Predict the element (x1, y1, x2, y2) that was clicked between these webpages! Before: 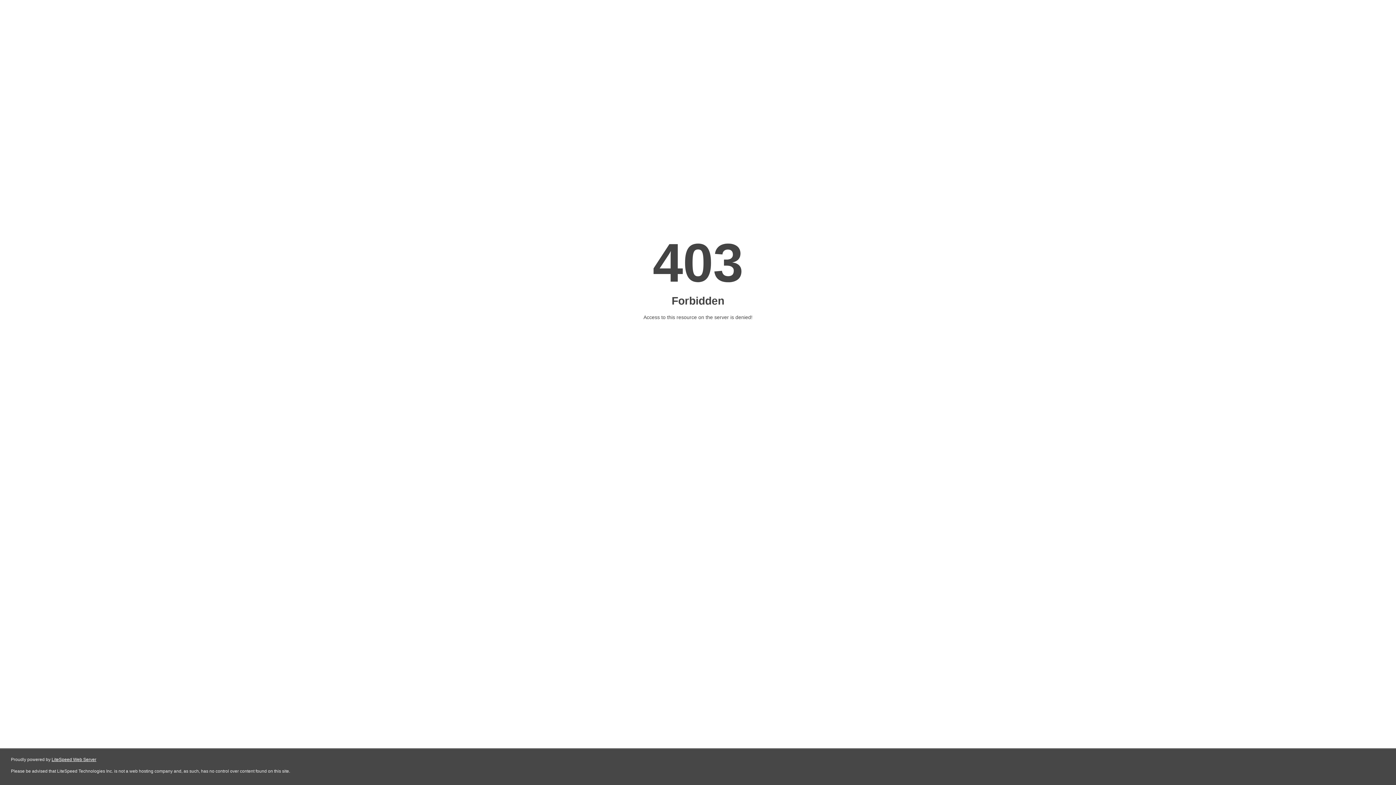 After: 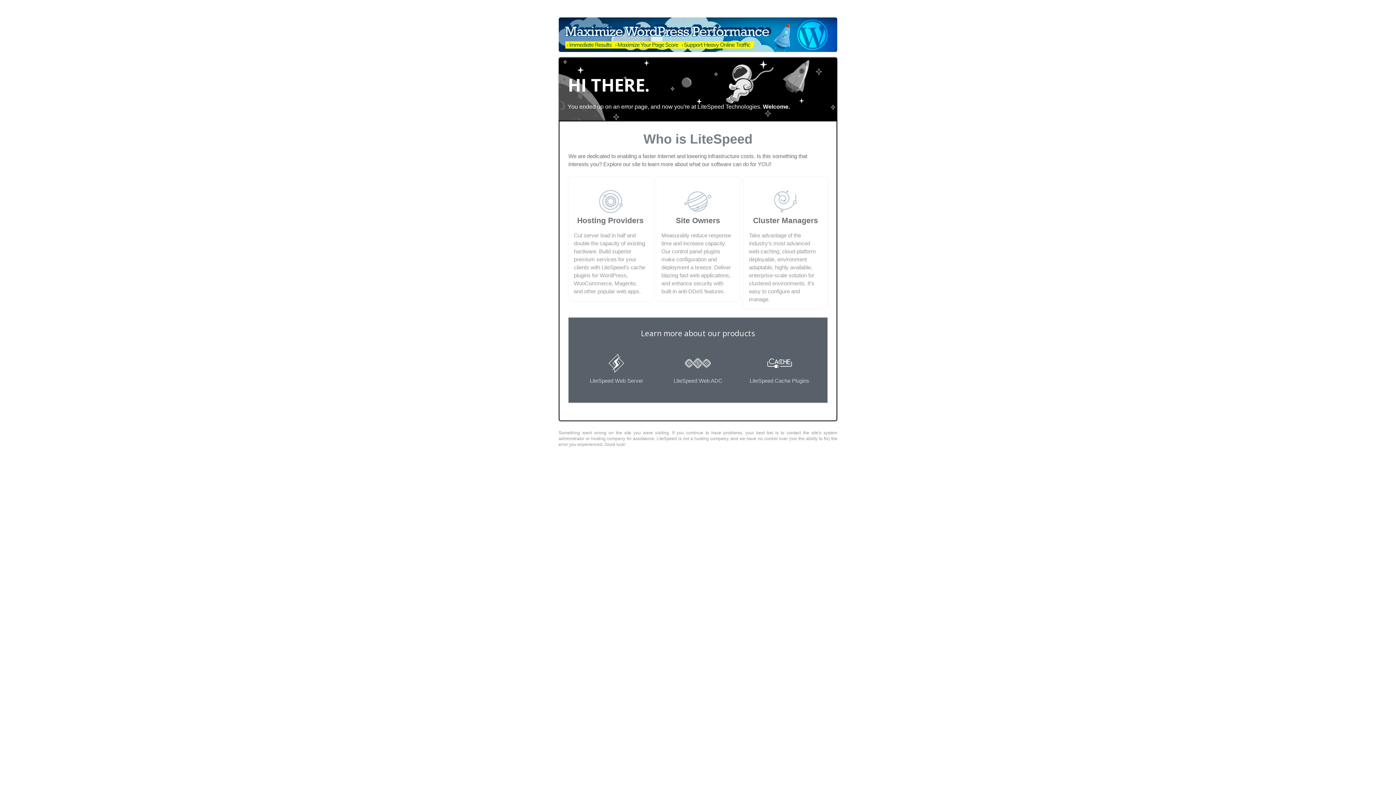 Action: bbox: (51, 757, 96, 762) label: LiteSpeed Web Server